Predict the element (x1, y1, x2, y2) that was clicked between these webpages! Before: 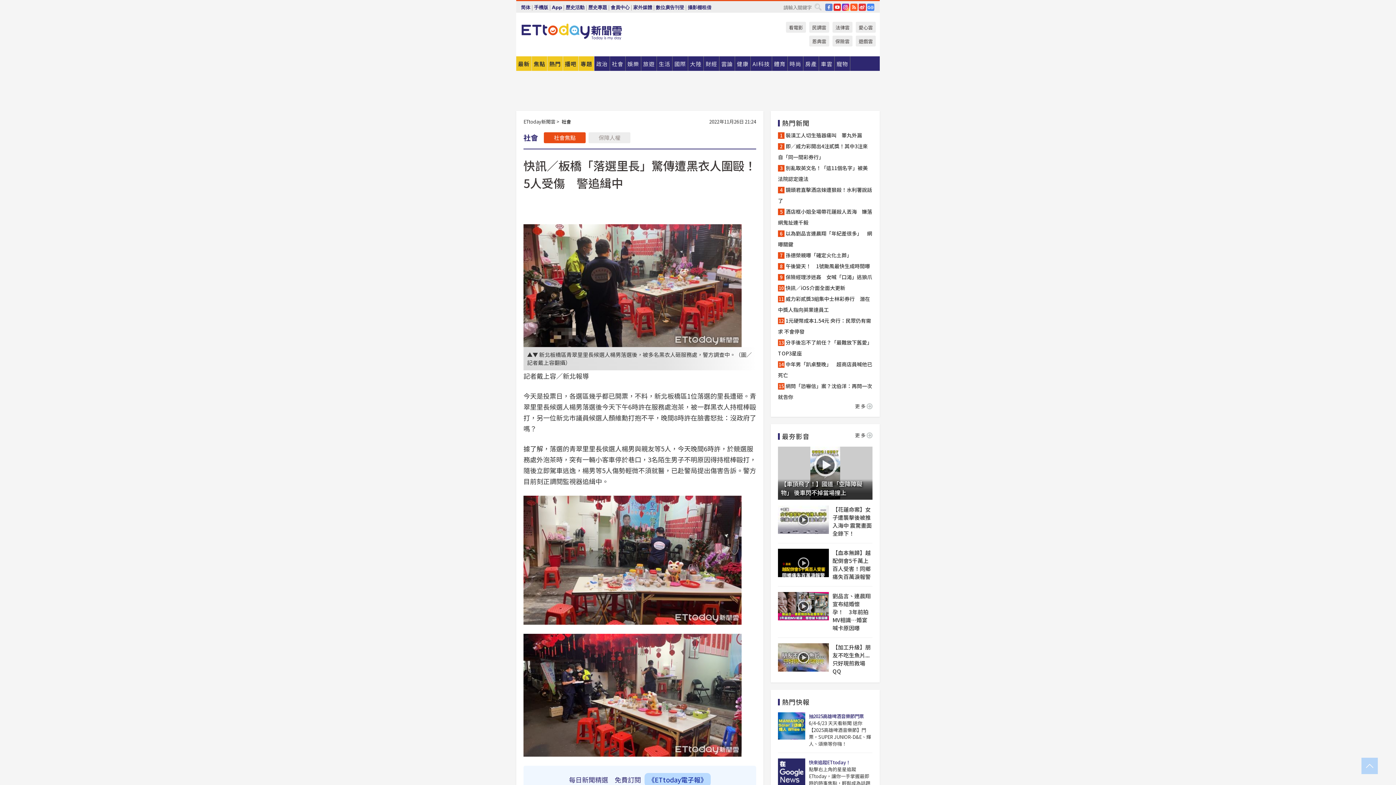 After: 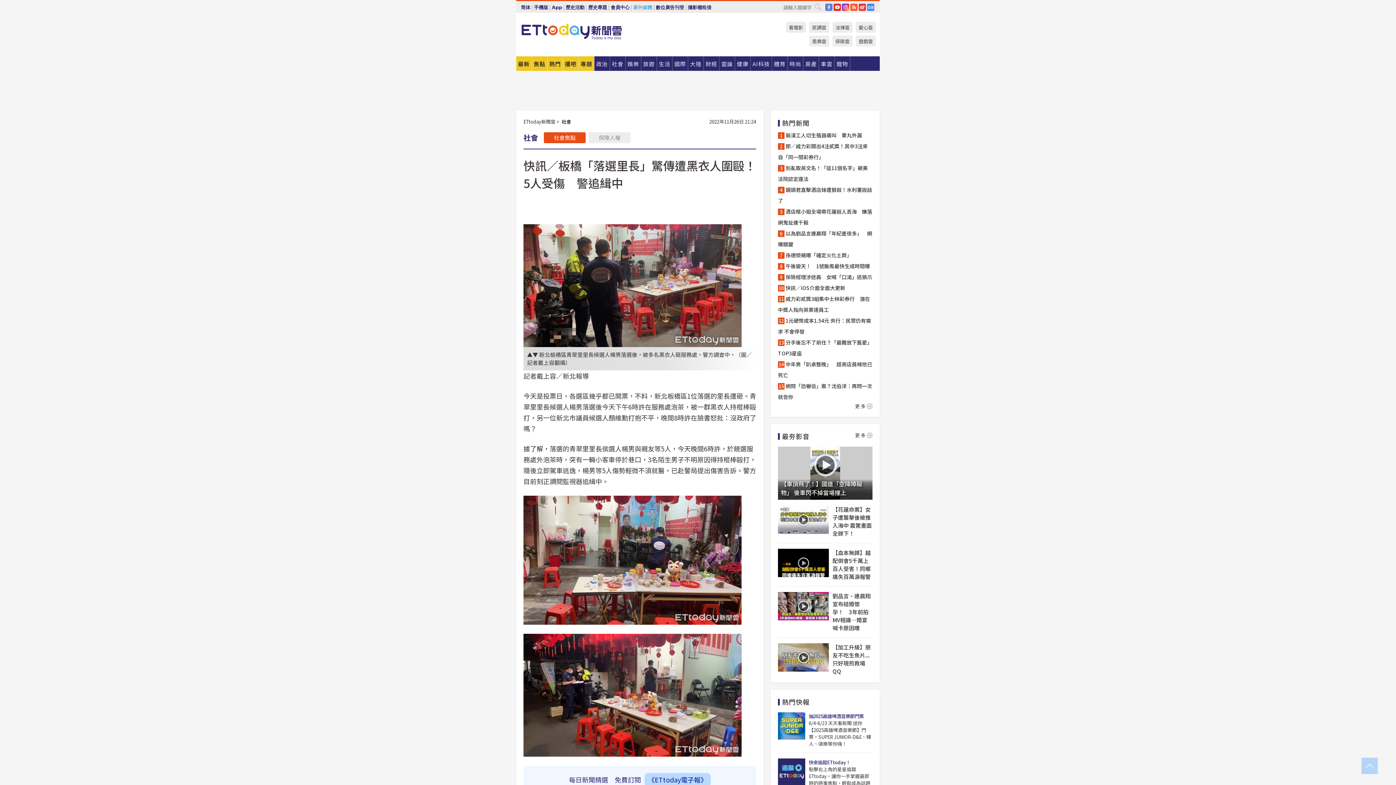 Action: label: 家外媒體 bbox: (633, 1, 652, 13)